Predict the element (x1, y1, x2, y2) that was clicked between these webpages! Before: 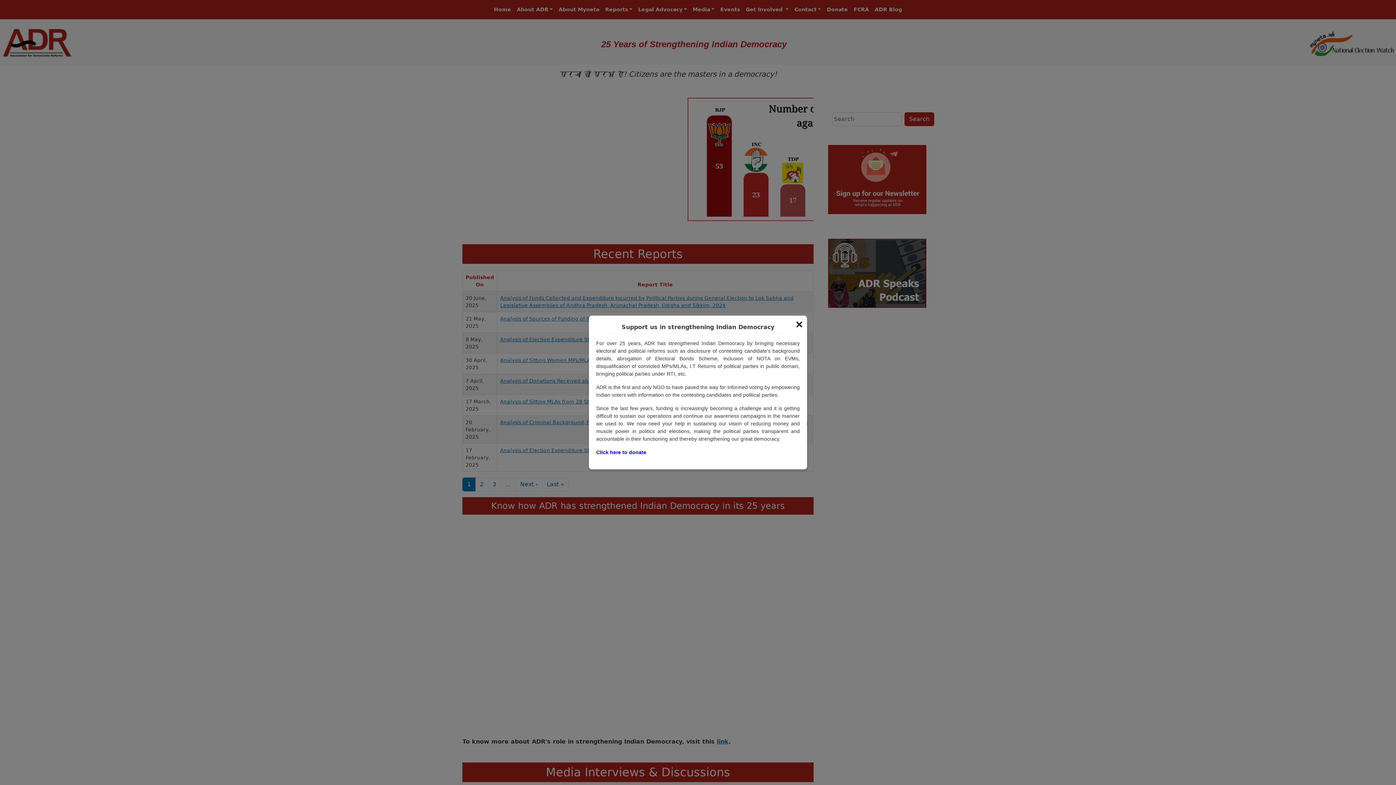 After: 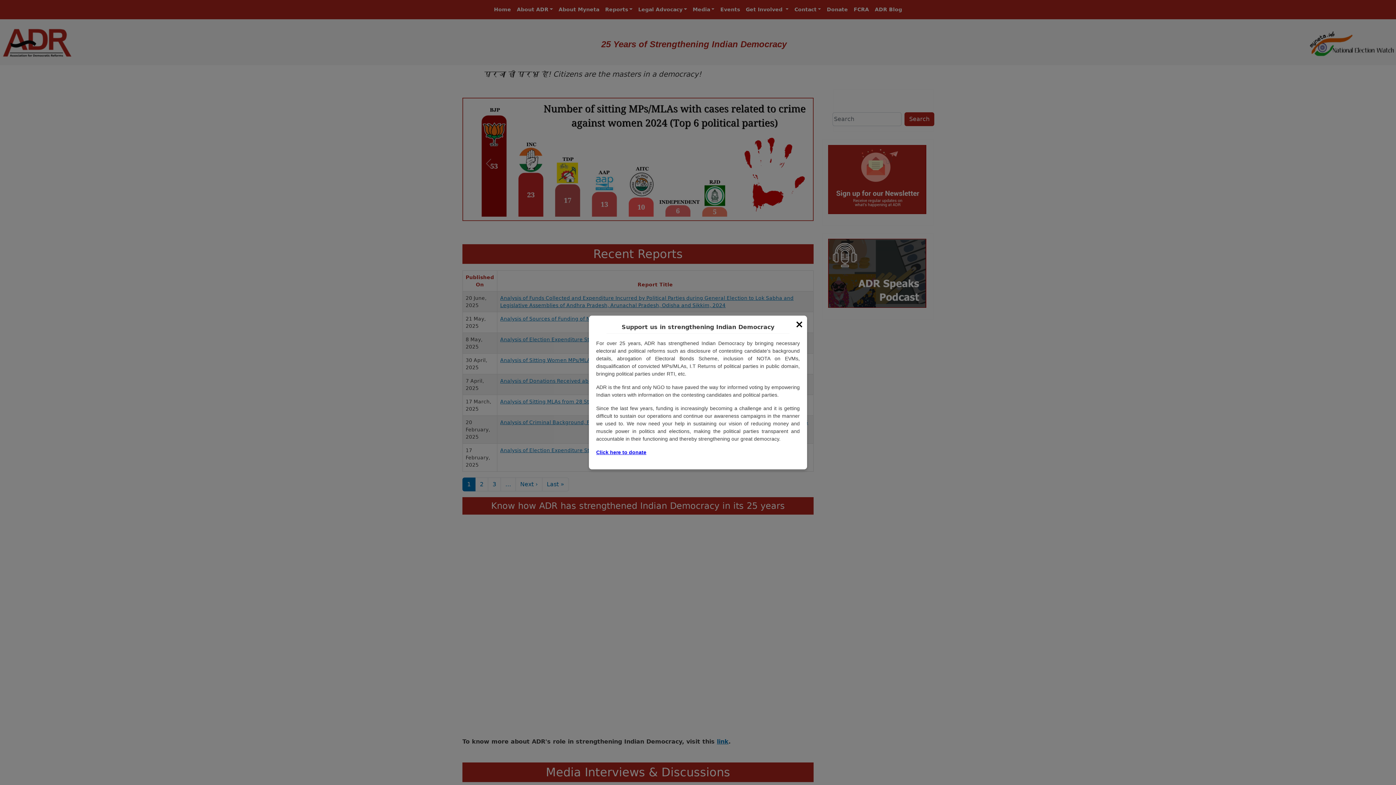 Action: label: Click here to donate bbox: (596, 449, 646, 455)